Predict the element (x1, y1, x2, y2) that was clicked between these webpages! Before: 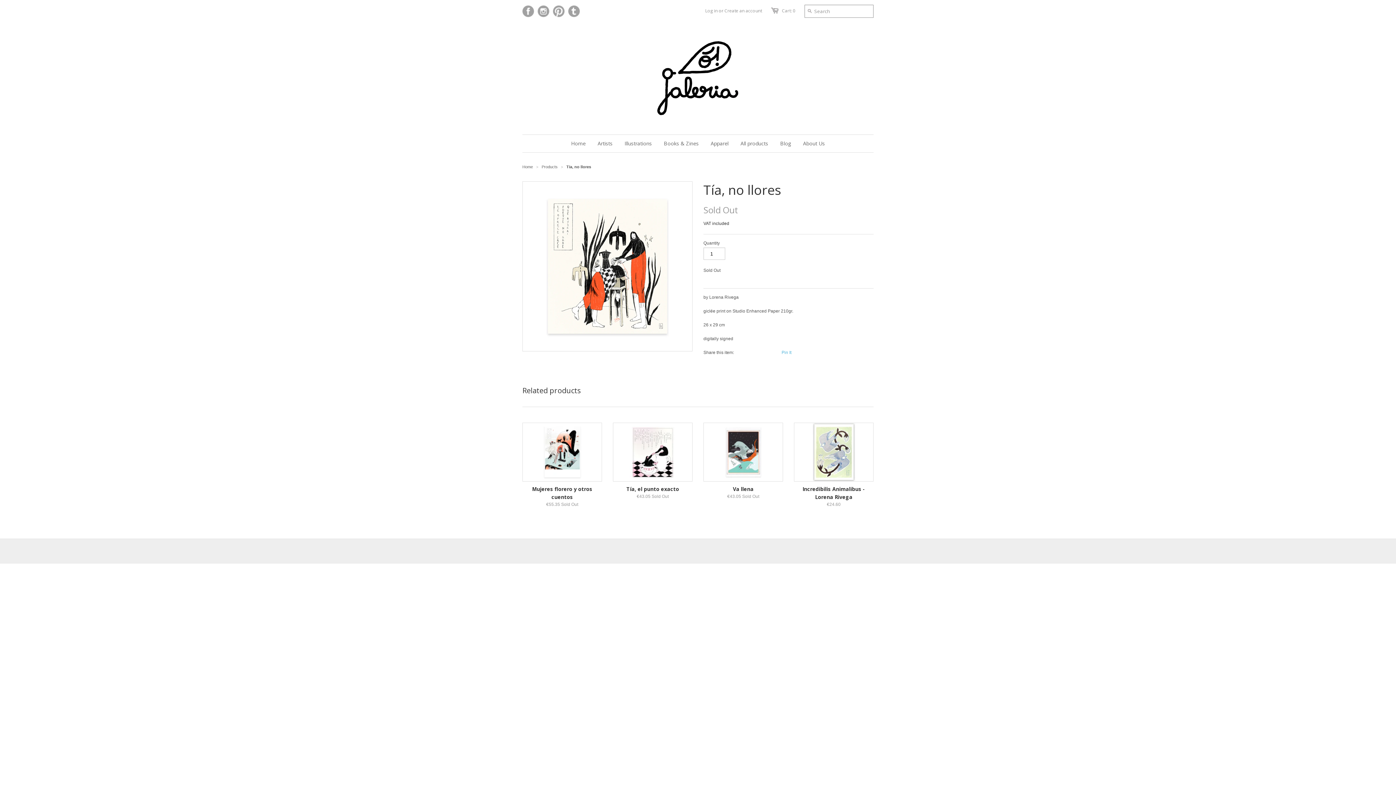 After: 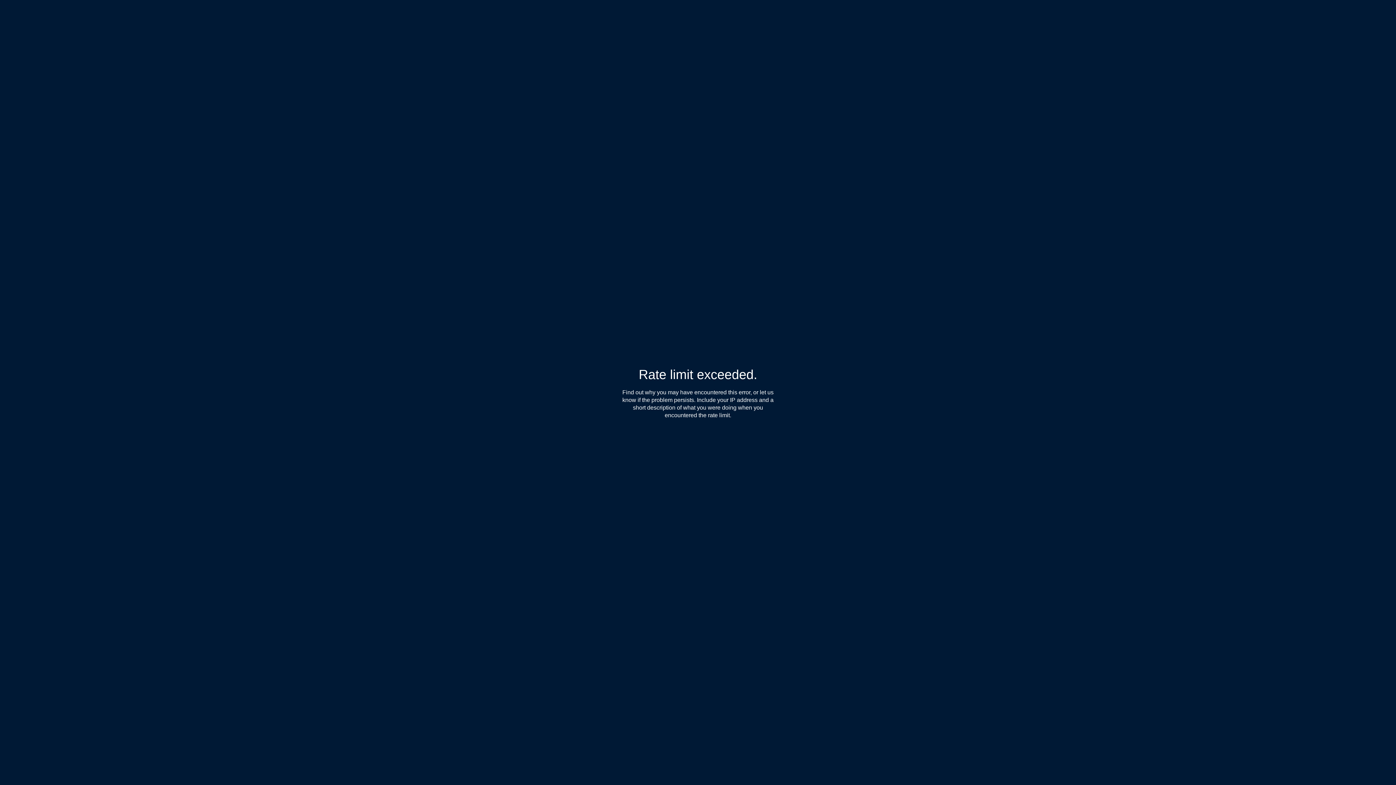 Action: label: Blog bbox: (774, 134, 796, 152)